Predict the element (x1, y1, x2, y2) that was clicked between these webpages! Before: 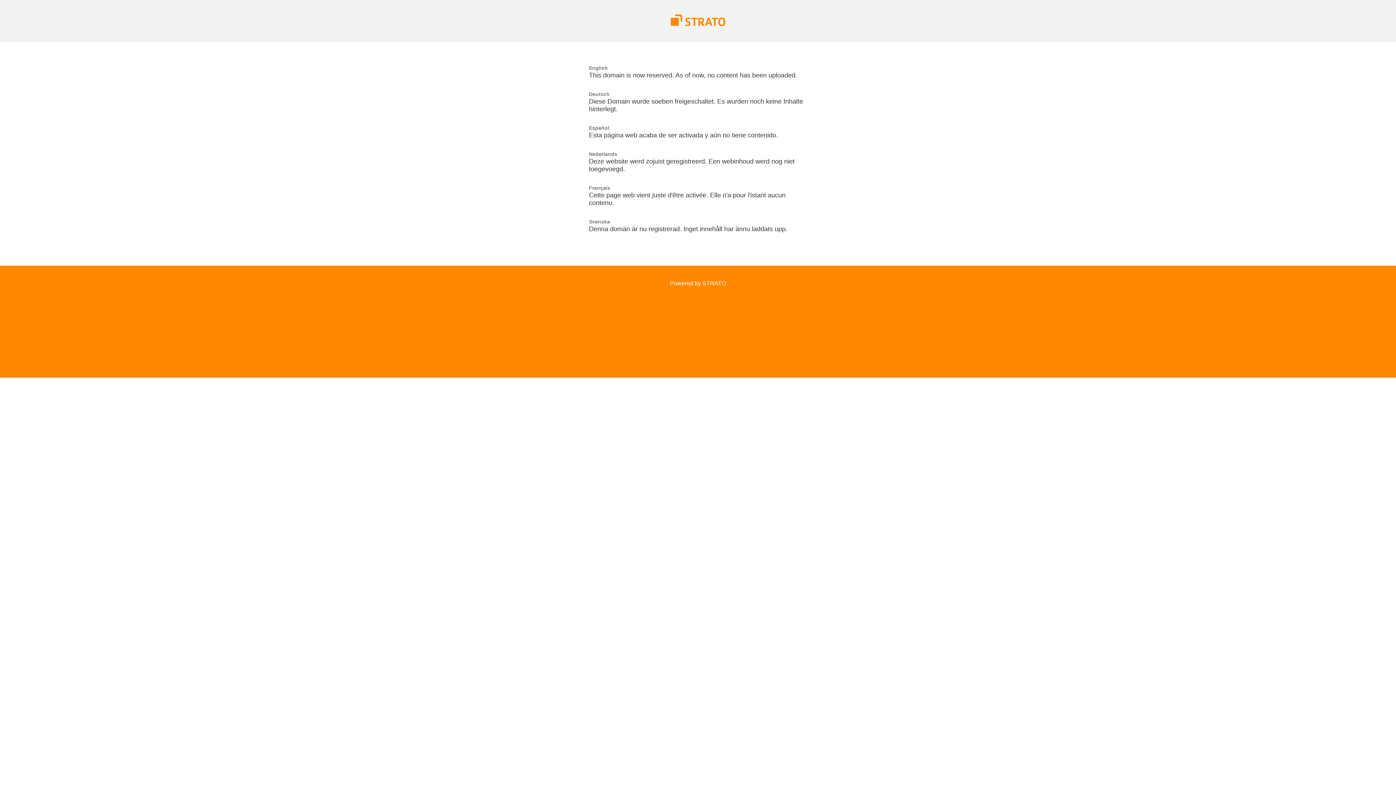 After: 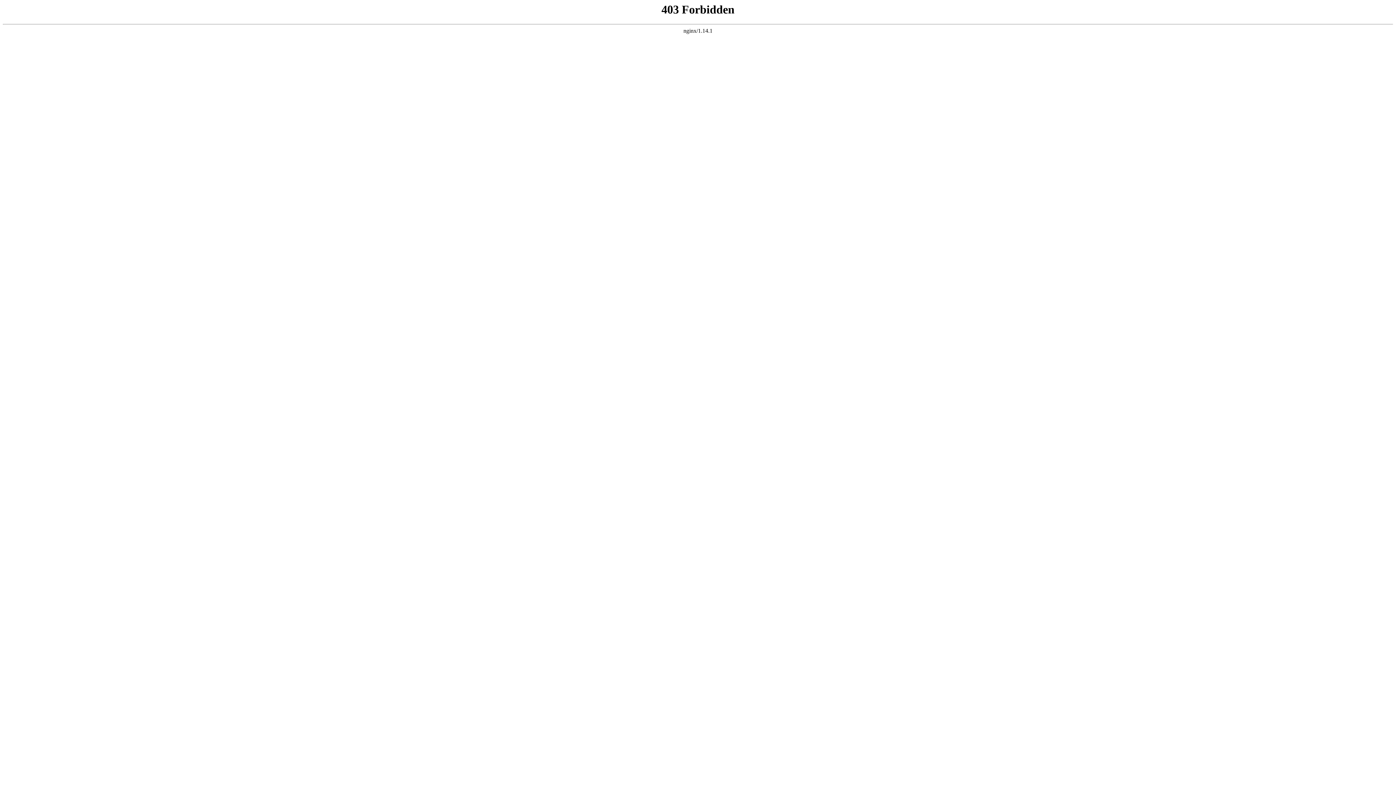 Action: bbox: (670, 21, 725, 27)